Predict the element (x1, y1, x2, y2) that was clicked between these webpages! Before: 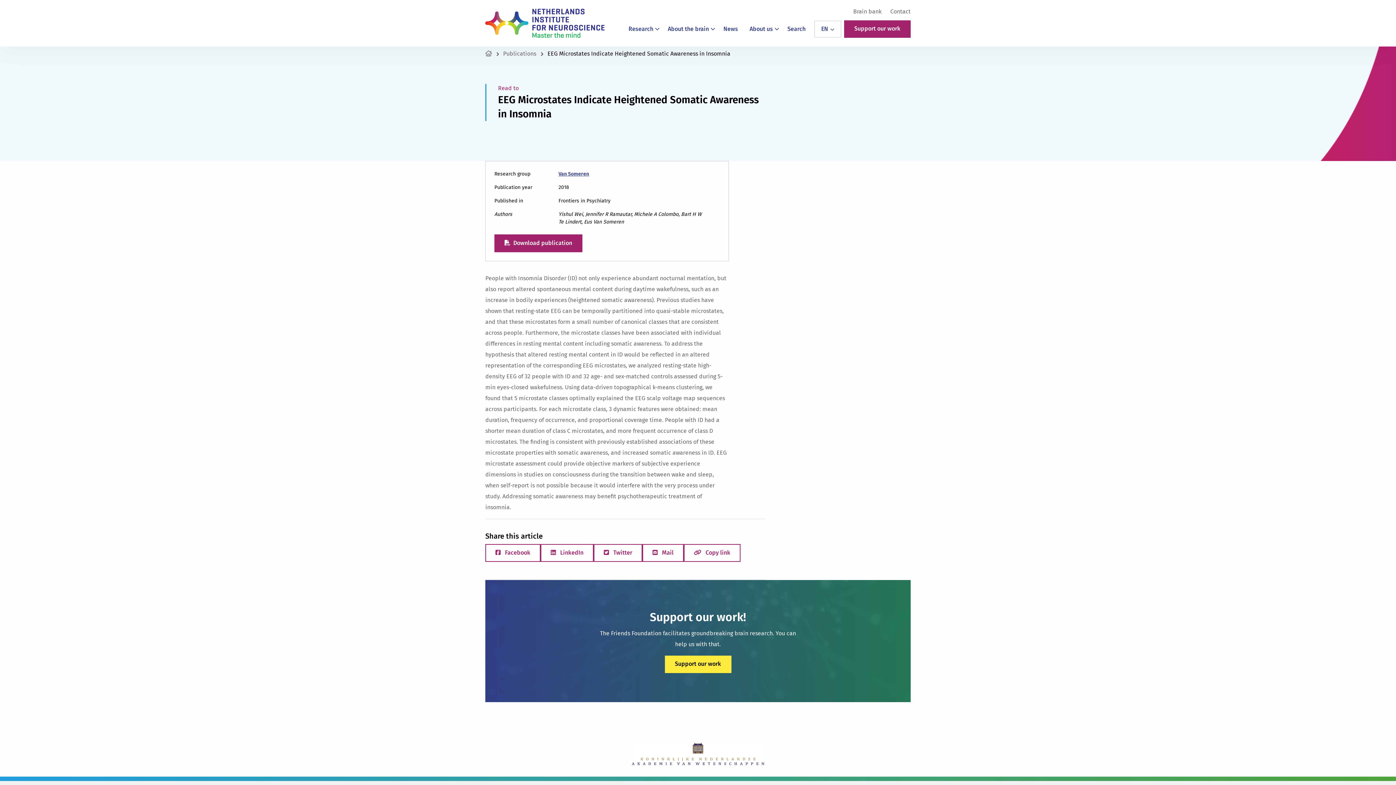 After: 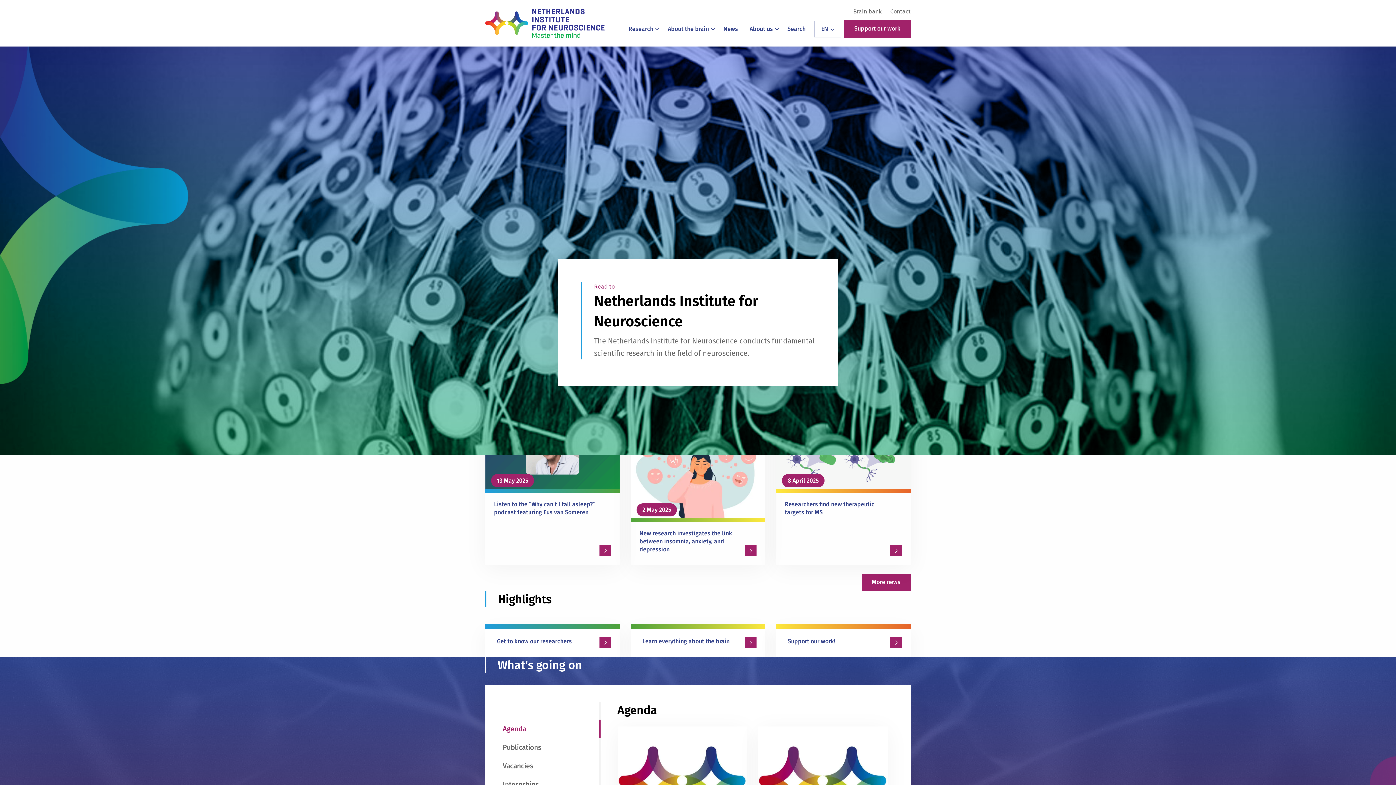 Action: bbox: (485, 50, 492, 57)